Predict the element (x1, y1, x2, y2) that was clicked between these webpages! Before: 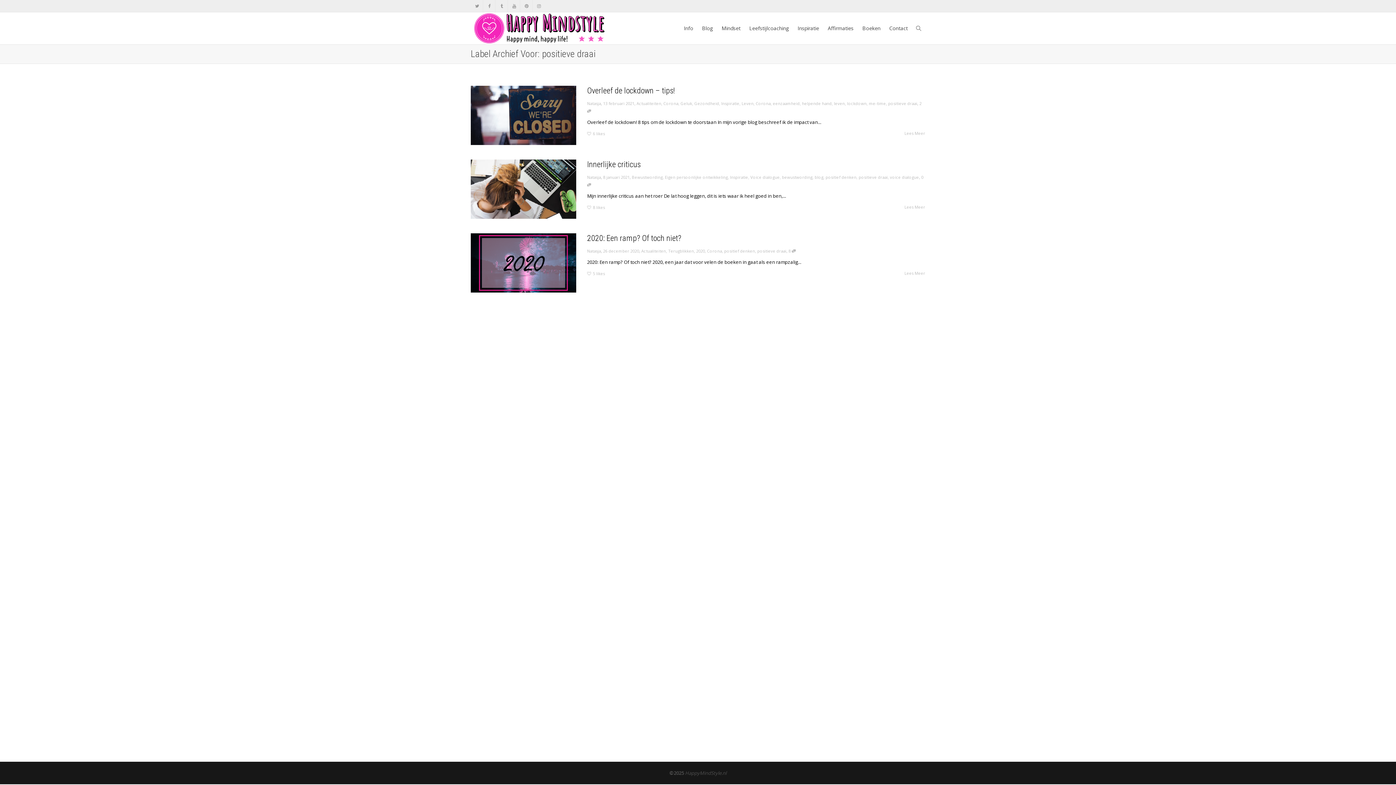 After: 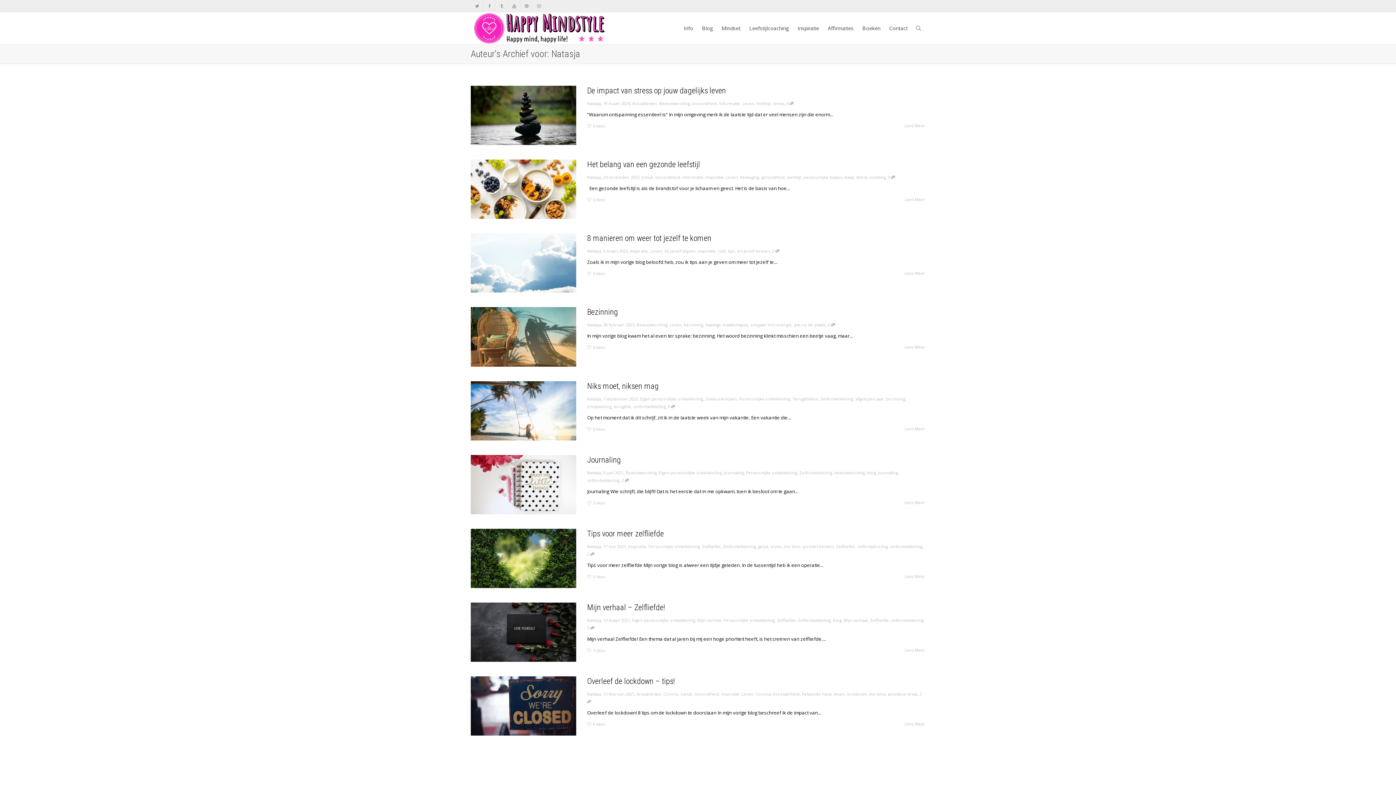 Action: label: Natasja bbox: (587, 100, 601, 106)